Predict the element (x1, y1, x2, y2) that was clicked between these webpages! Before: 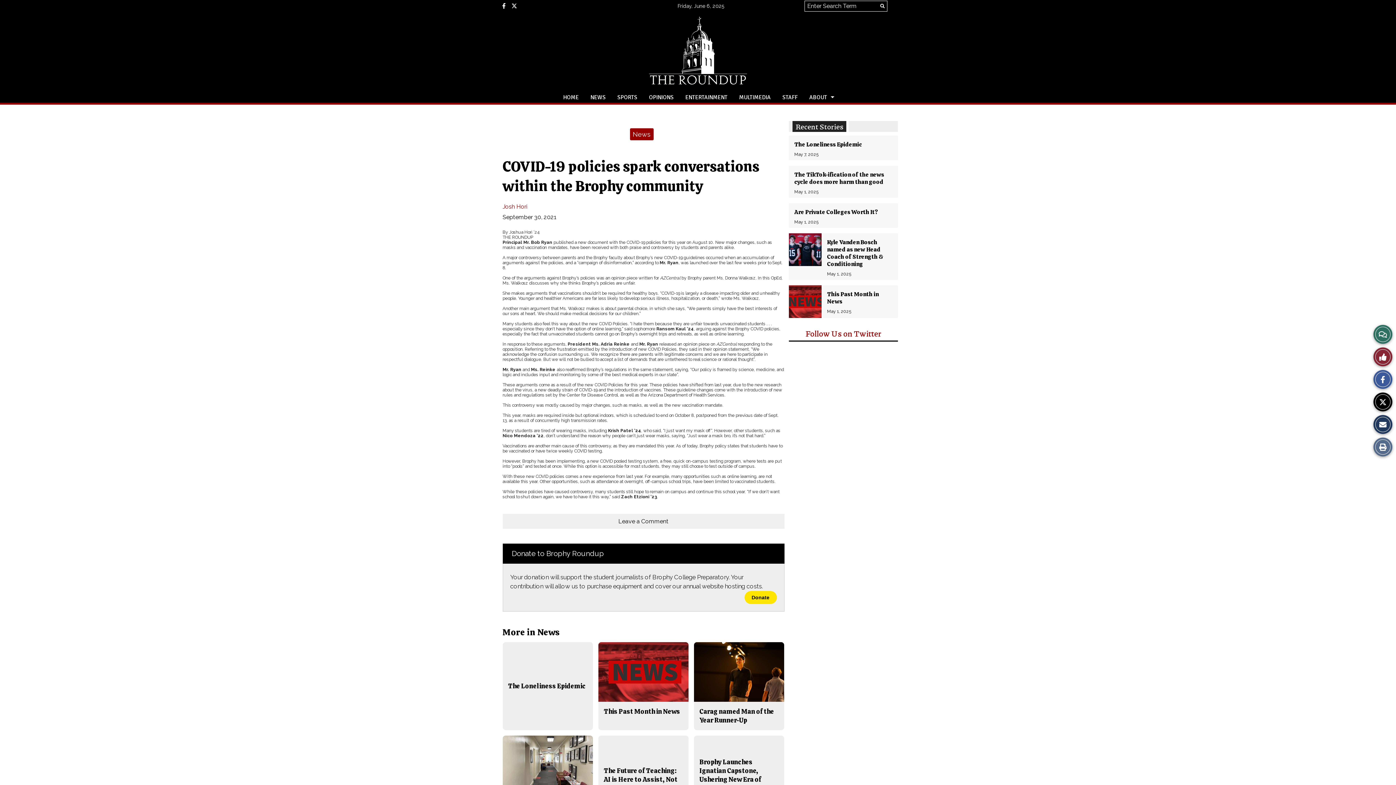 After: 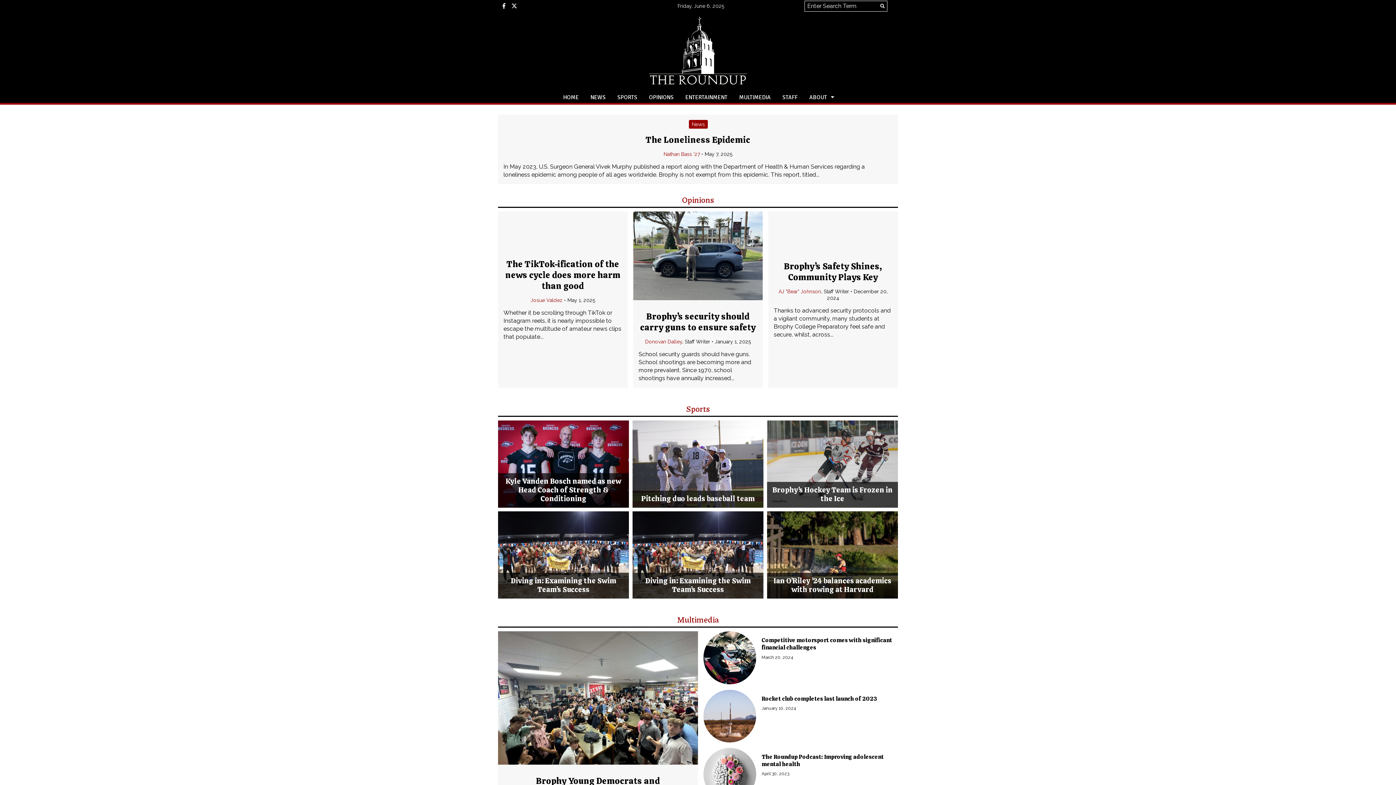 Action: bbox: (557, 92, 584, 102) label: HOME